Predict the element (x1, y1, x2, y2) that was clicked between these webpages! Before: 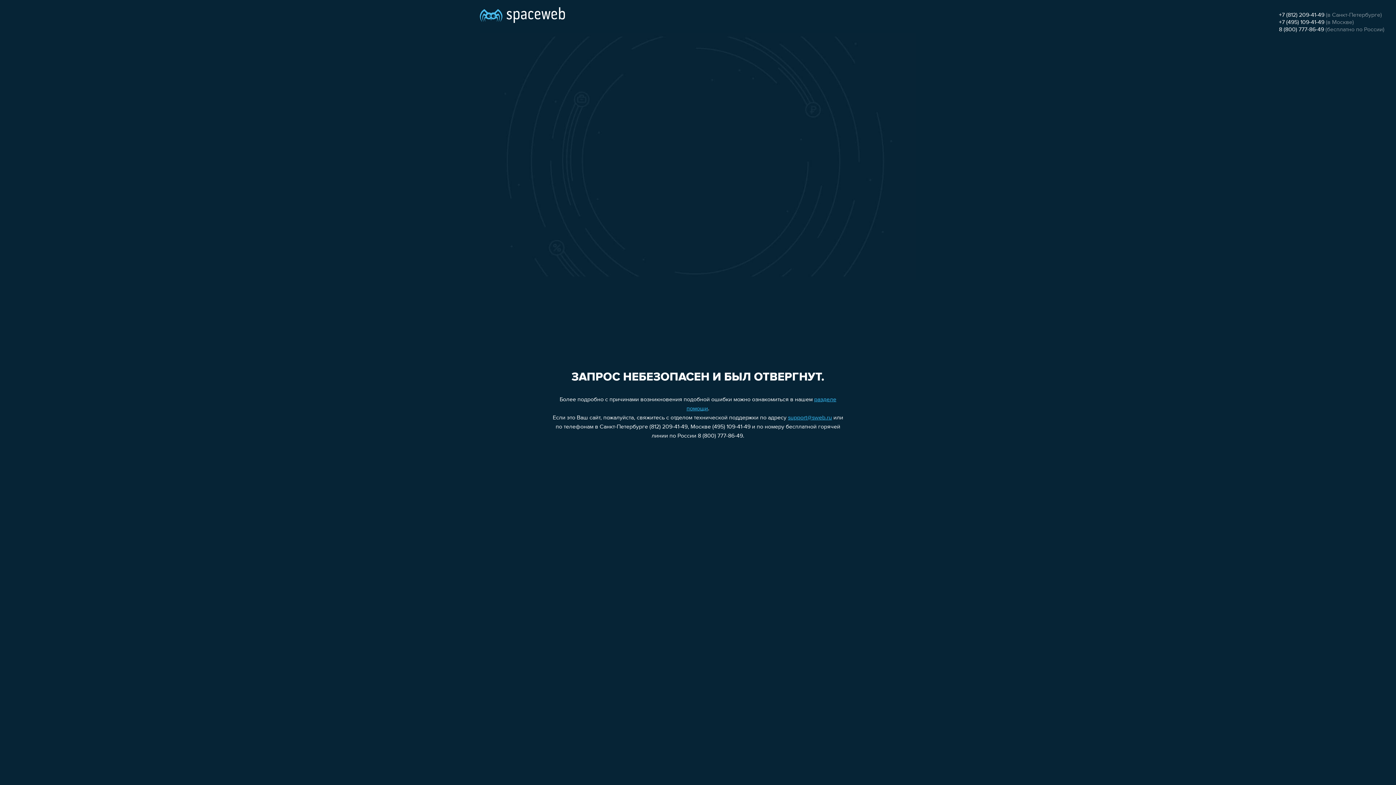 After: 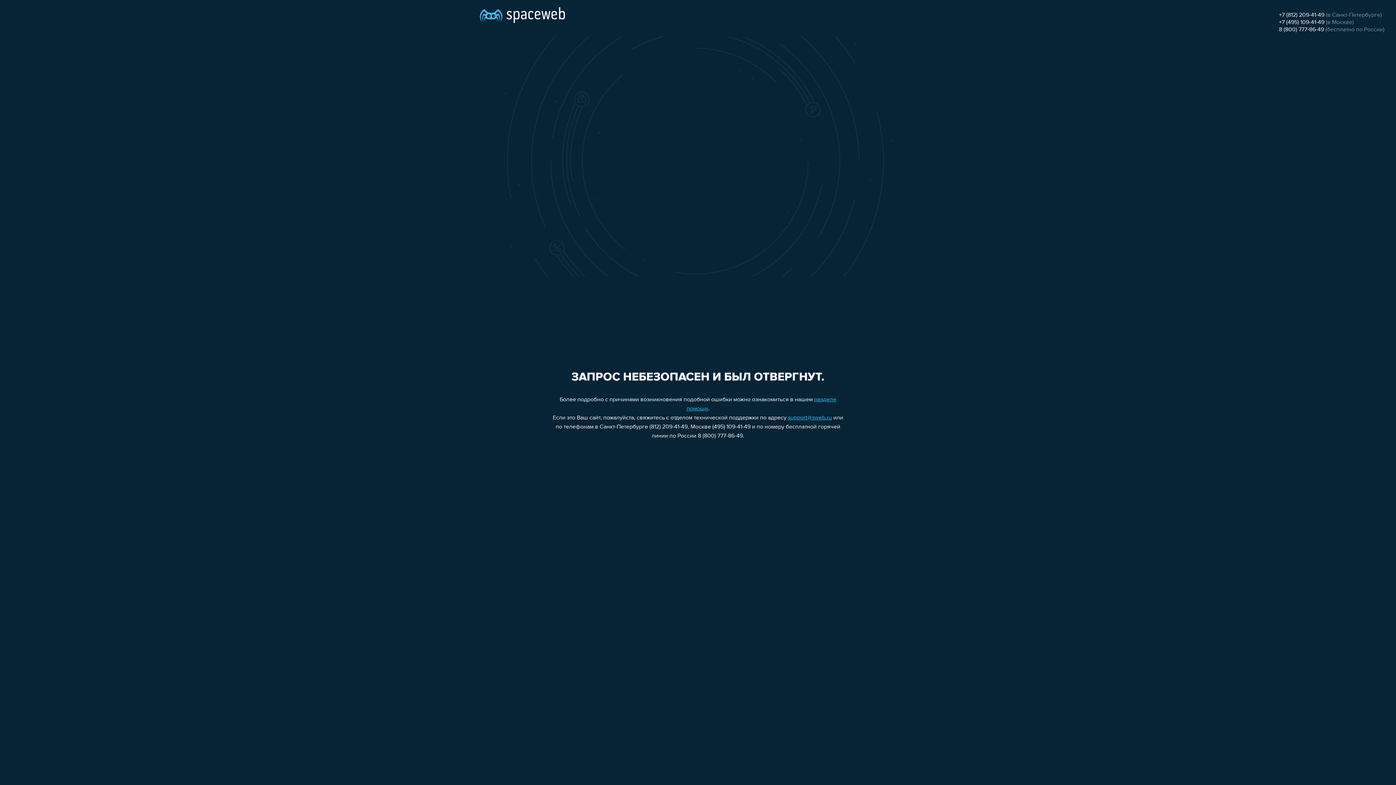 Action: bbox: (1279, 19, 1324, 25) label: +7 (495) 109-41-49